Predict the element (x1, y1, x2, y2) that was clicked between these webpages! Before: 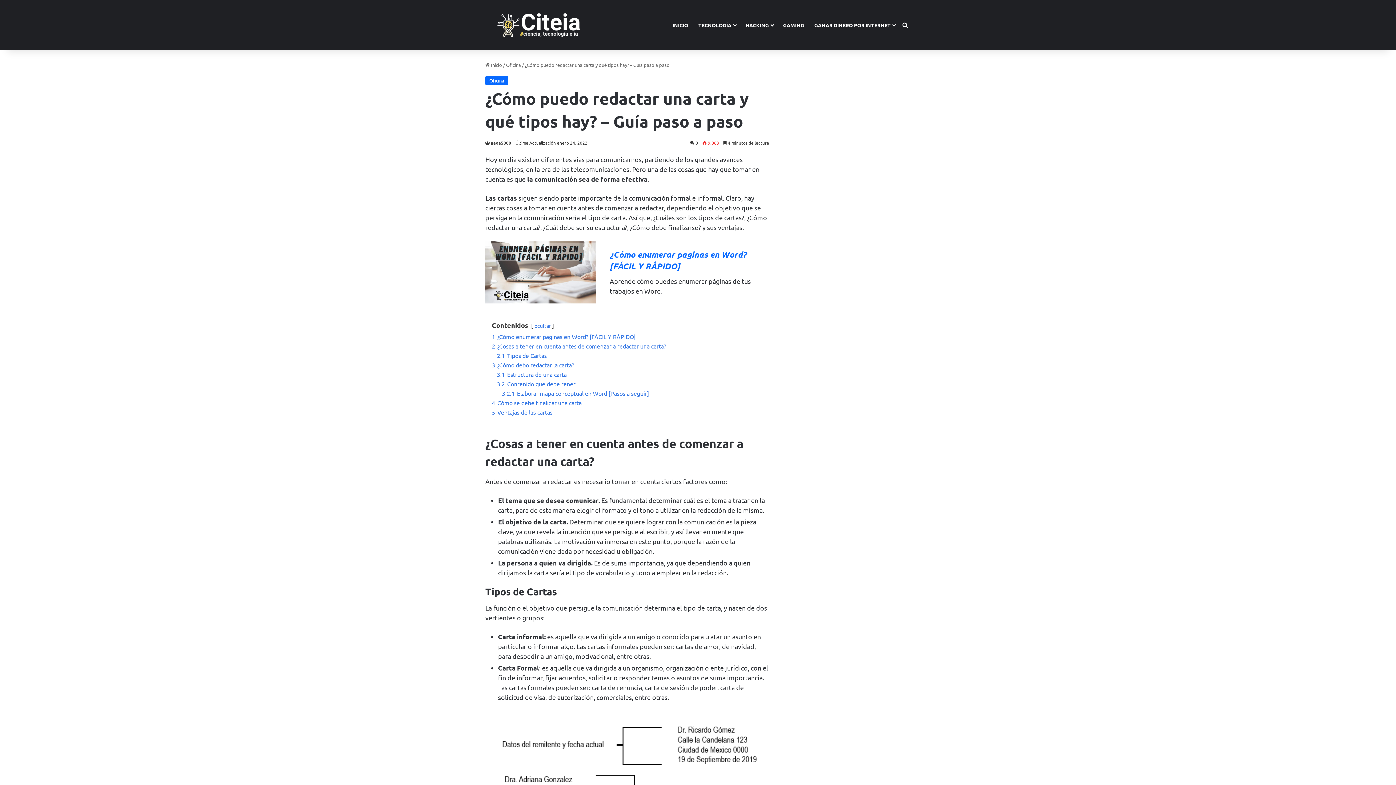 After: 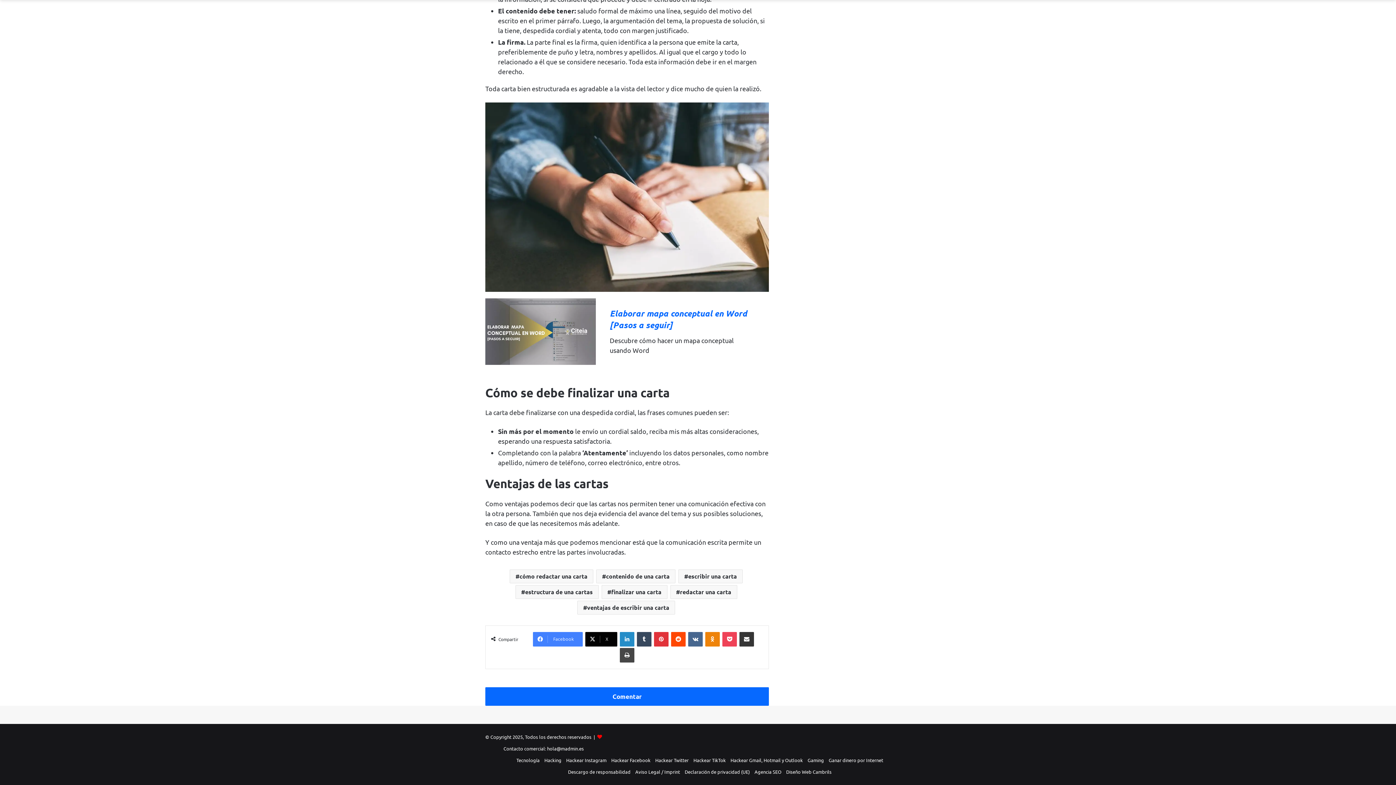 Action: bbox: (492, 399, 581, 406) label: 4 Cómo se debe finalizar una carta